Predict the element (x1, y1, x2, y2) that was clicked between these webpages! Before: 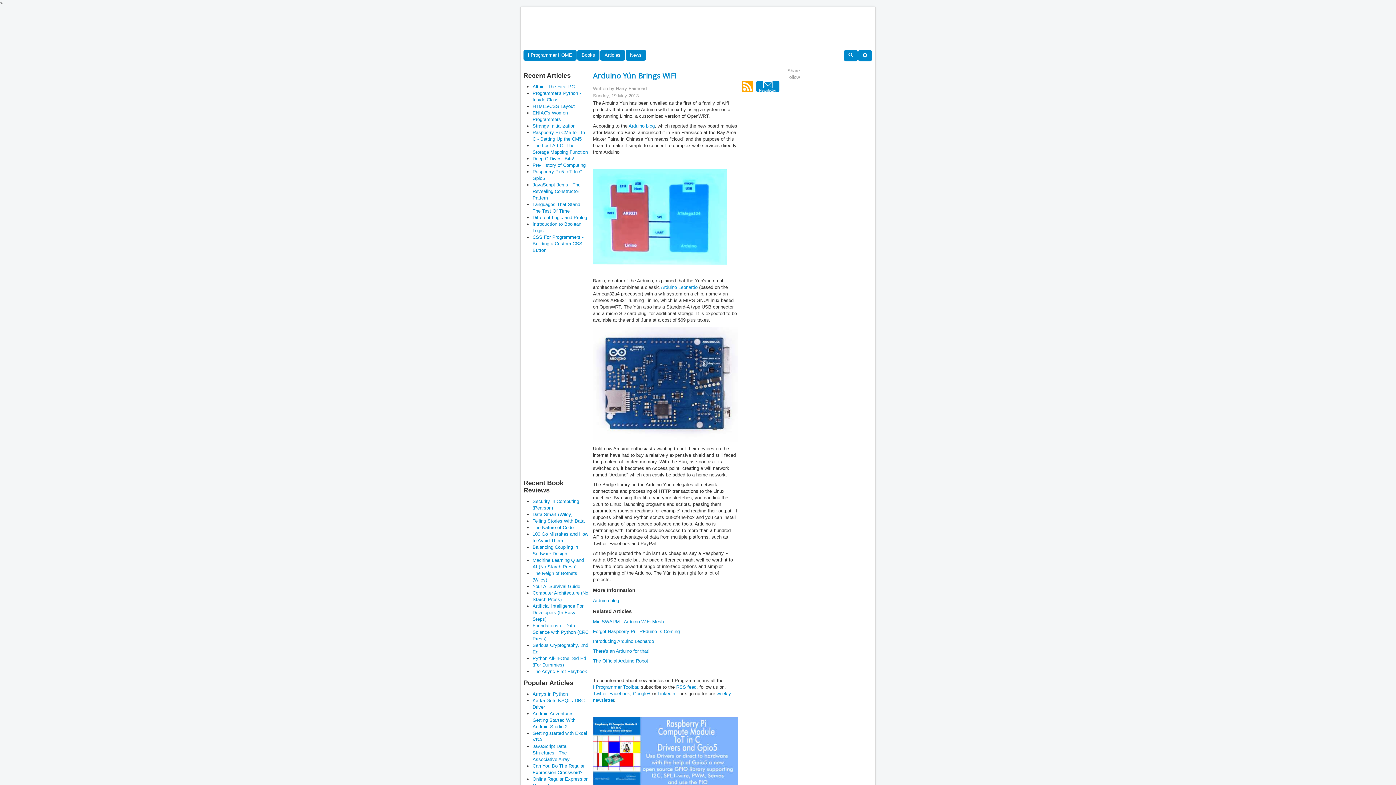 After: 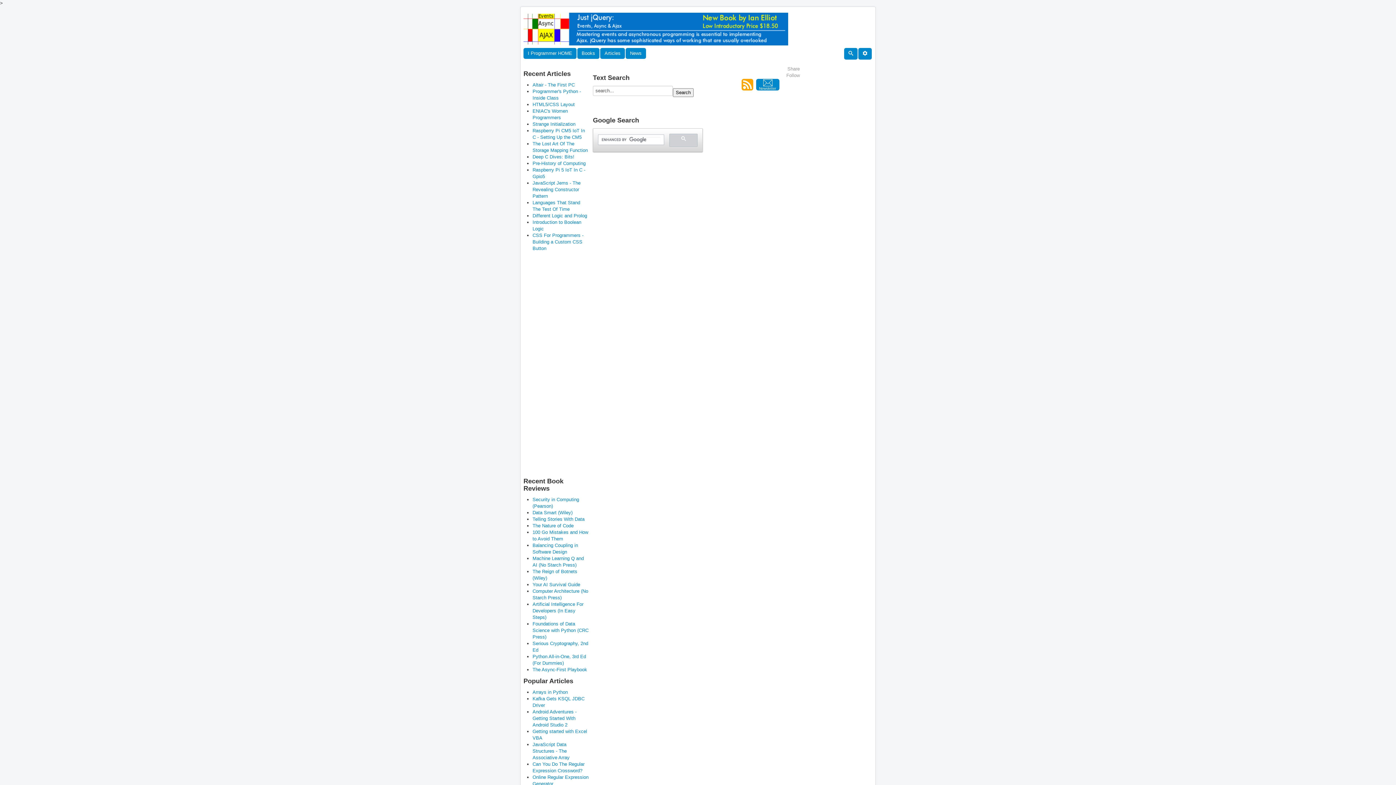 Action: bbox: (844, 49, 857, 61)